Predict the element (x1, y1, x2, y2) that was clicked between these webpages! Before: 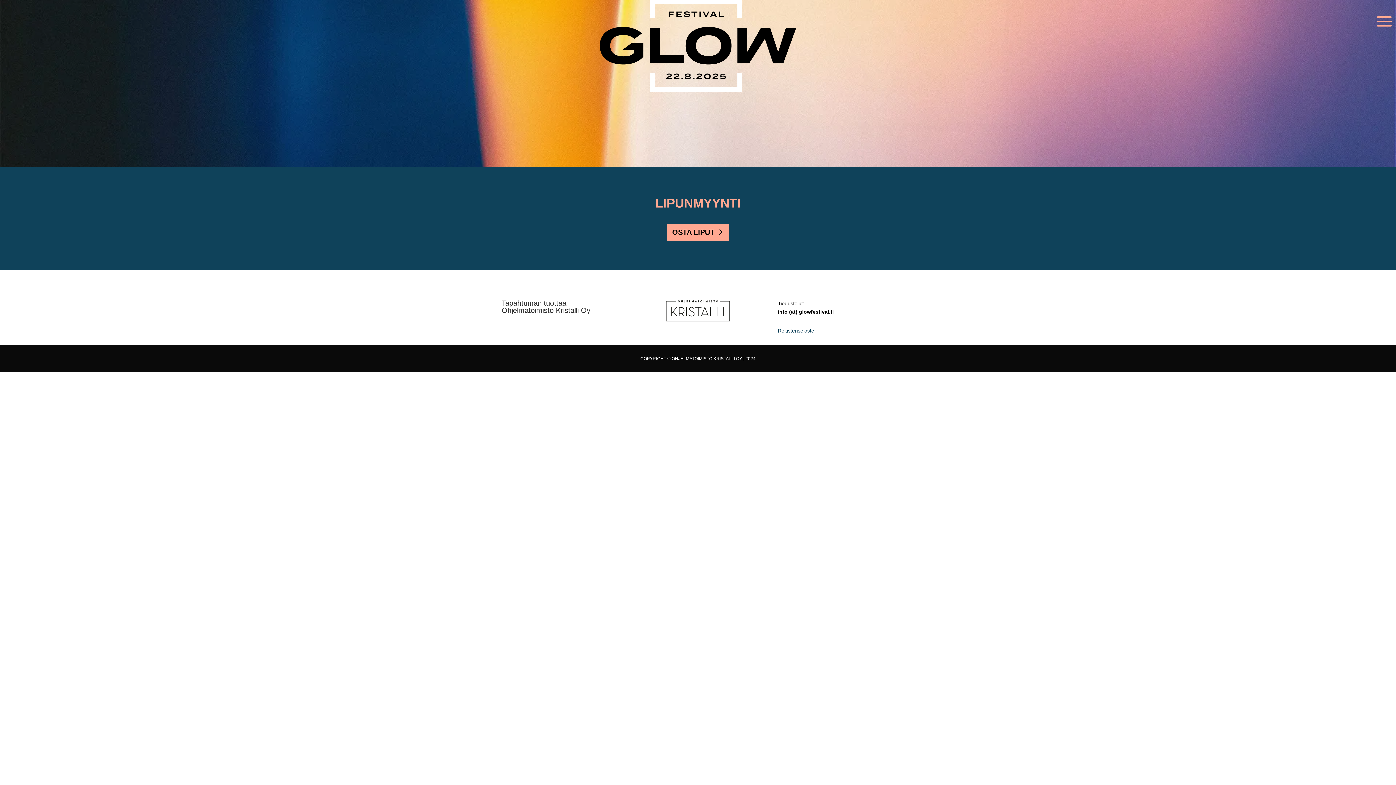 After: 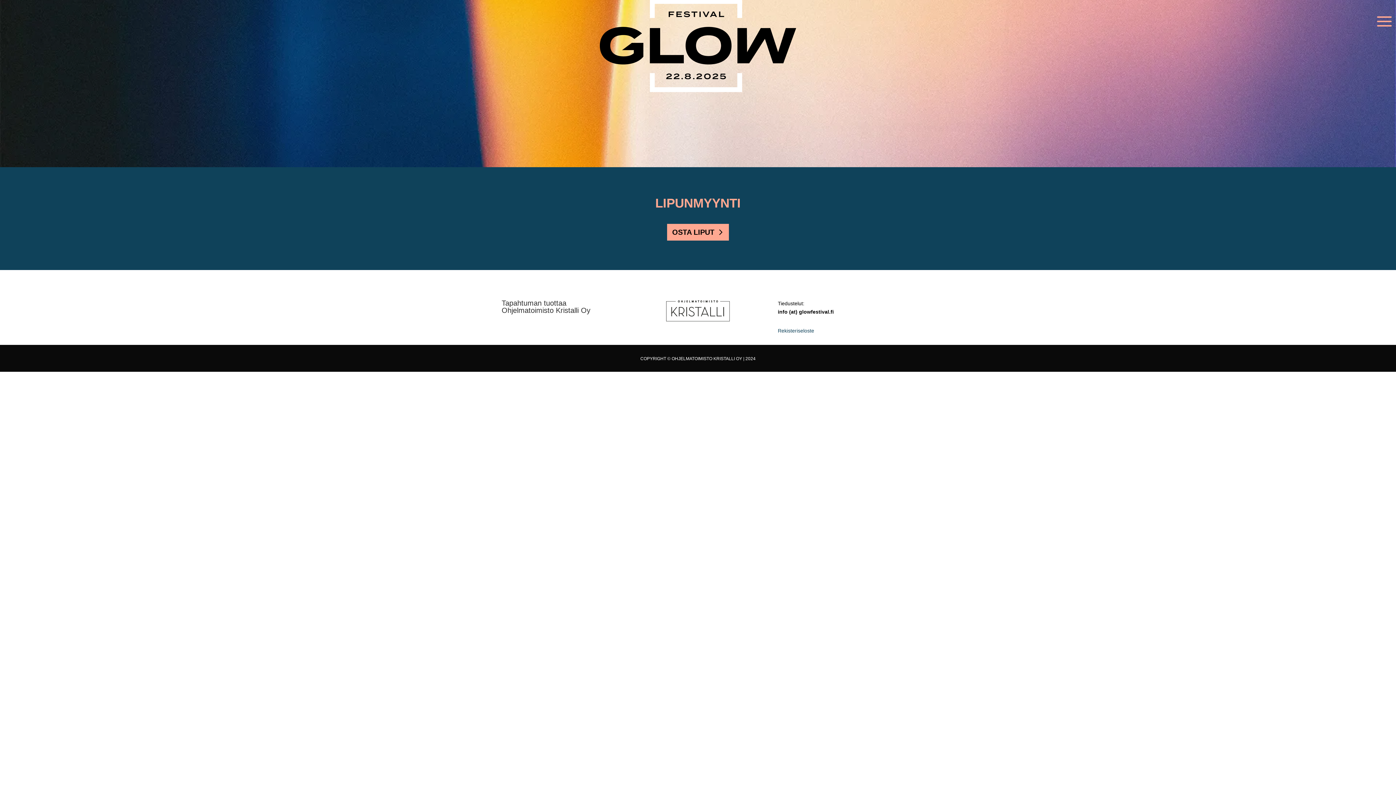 Action: bbox: (778, 328, 814, 333) label: Rekisteriseloste